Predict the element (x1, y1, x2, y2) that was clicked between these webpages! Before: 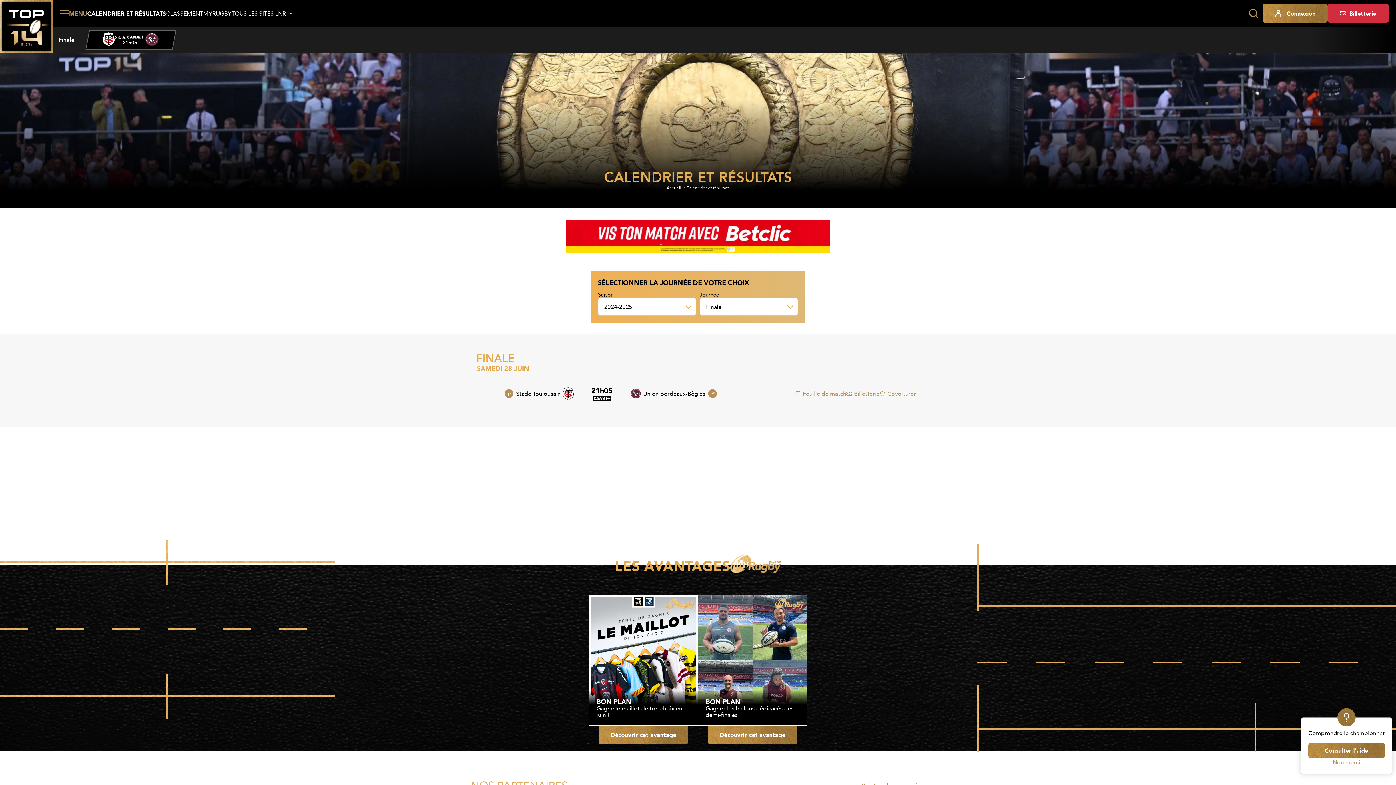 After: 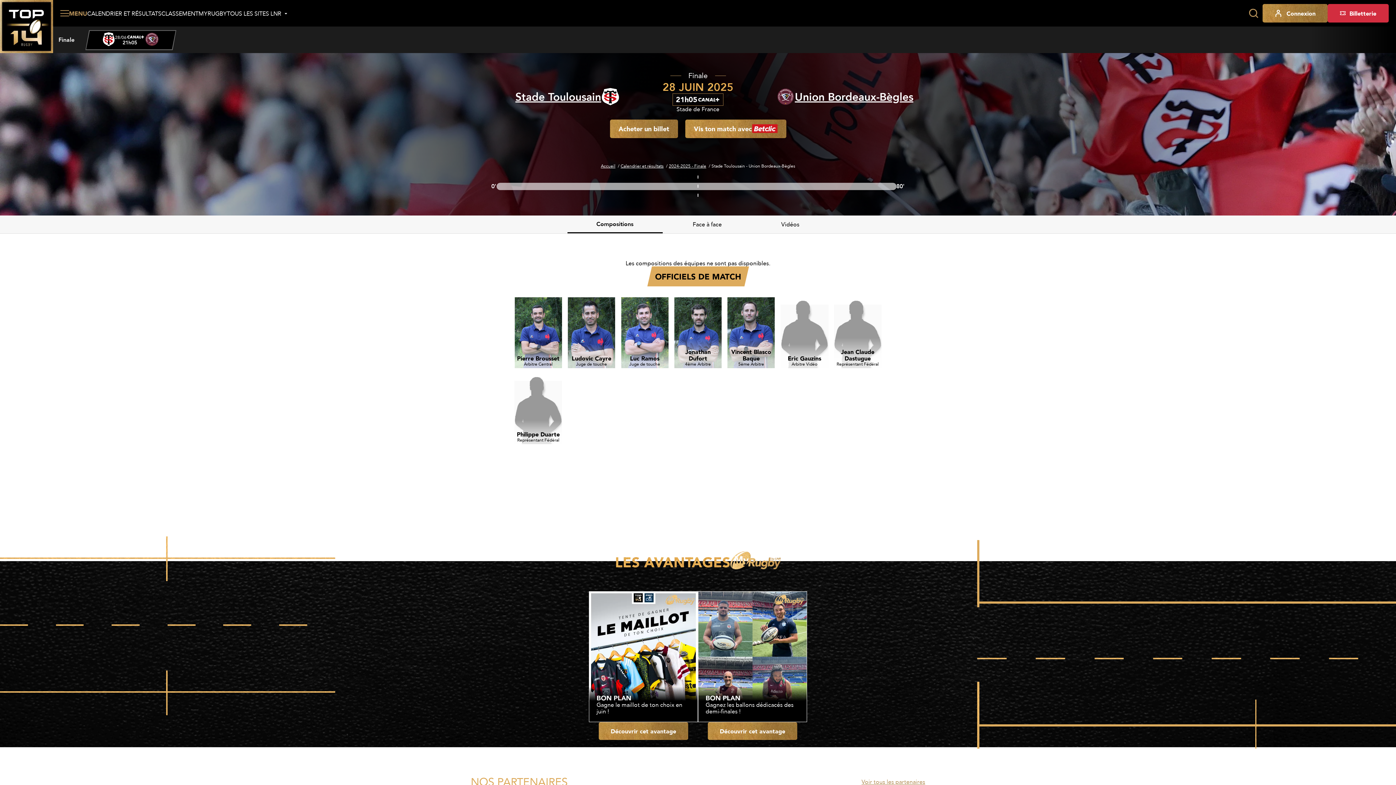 Action: label: 1 / 1 bbox: (85, 30, 176, 50)